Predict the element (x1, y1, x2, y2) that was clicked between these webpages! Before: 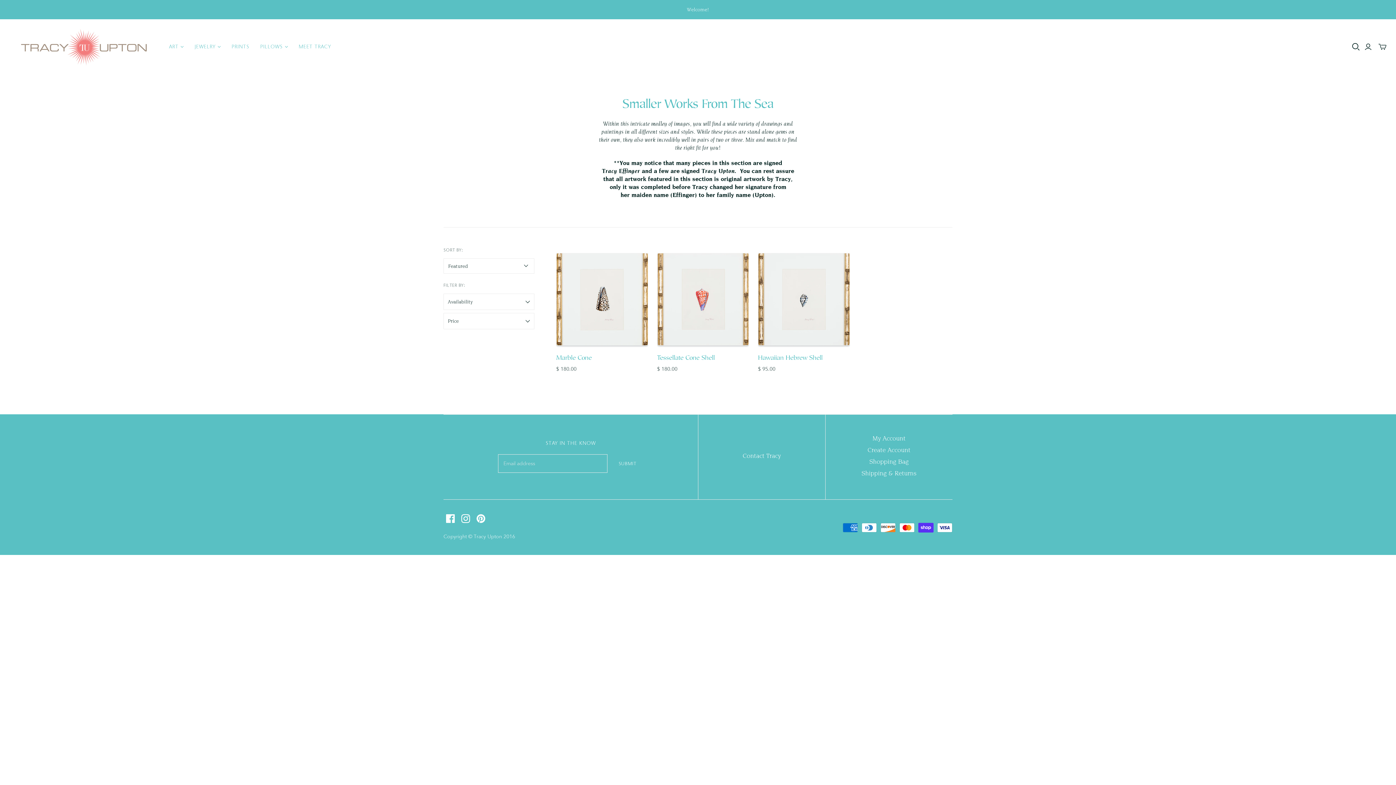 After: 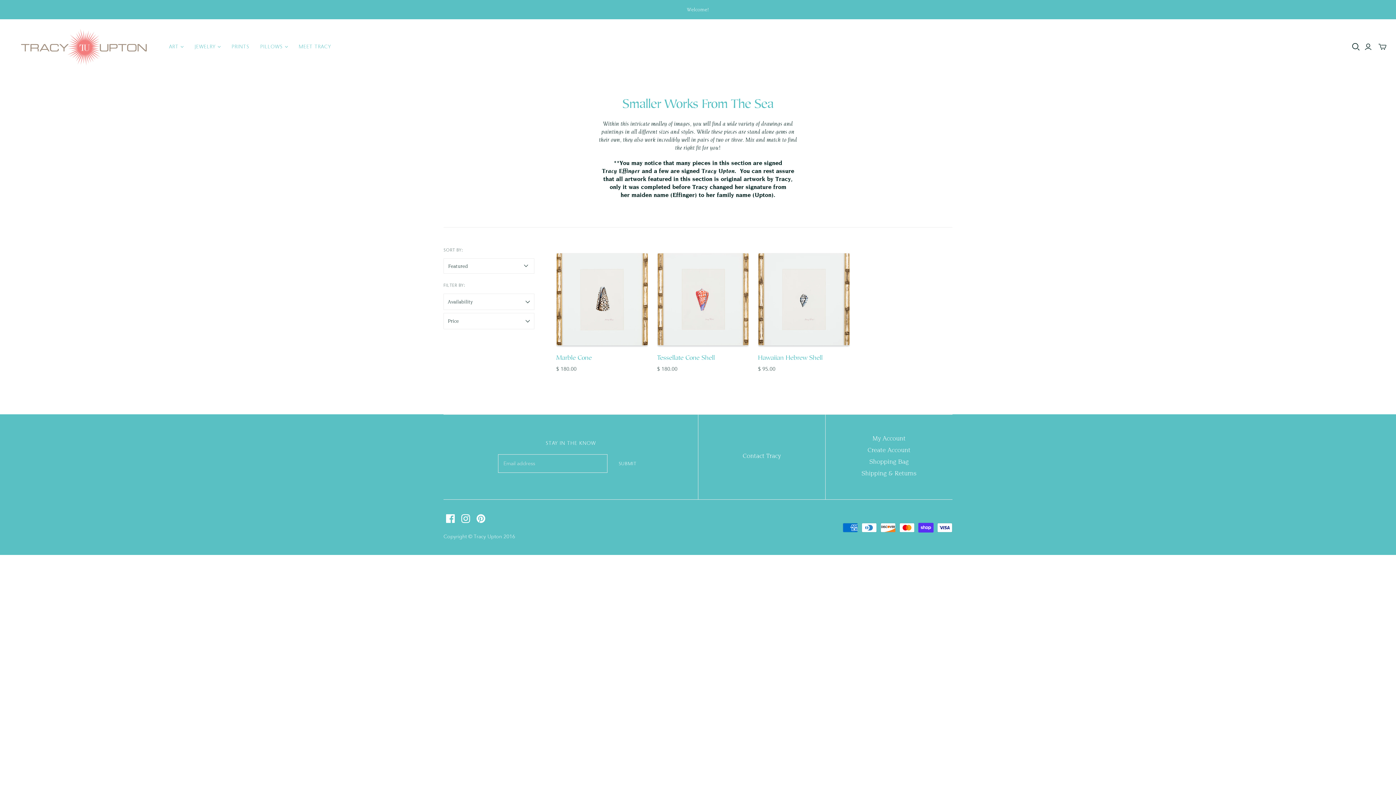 Action: bbox: (0, 0, 1396, 19) label: Welcome!